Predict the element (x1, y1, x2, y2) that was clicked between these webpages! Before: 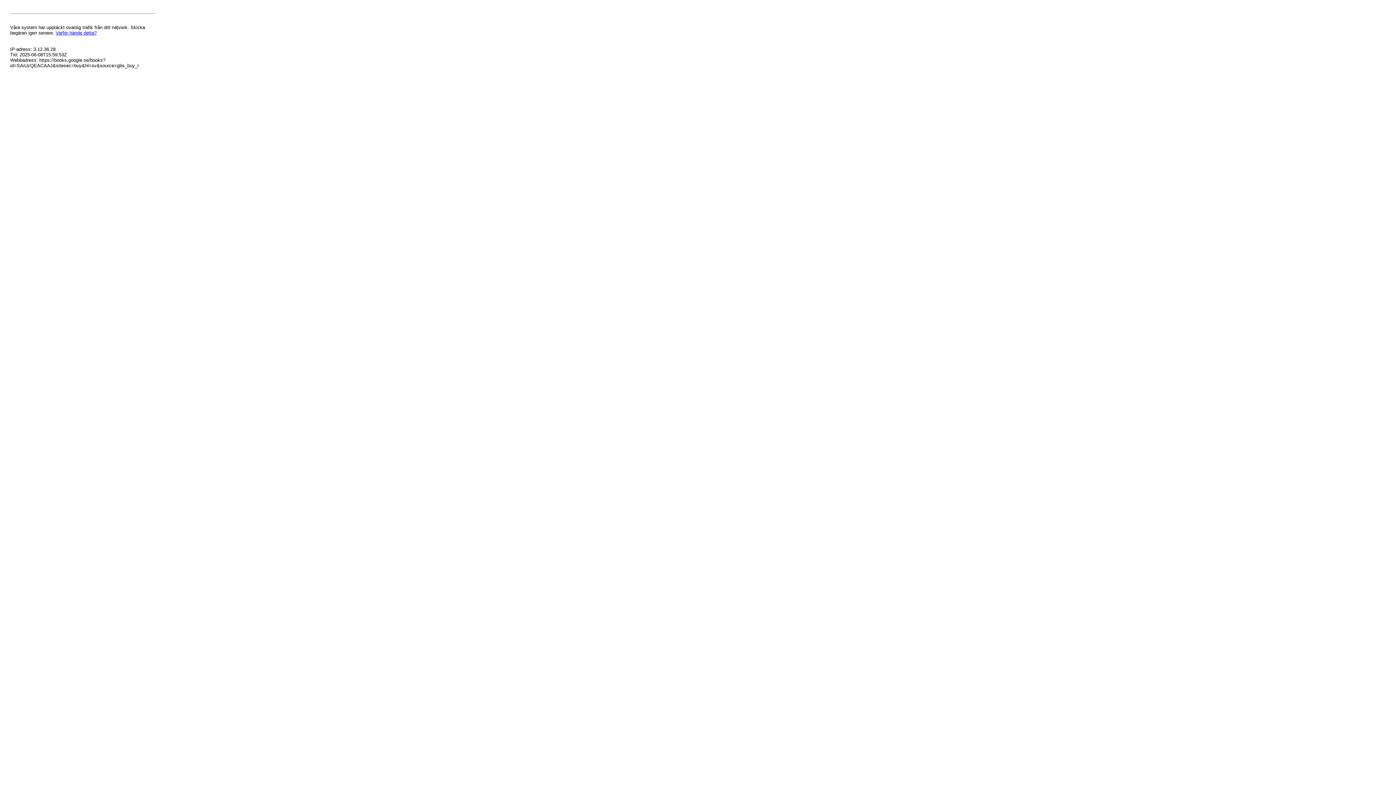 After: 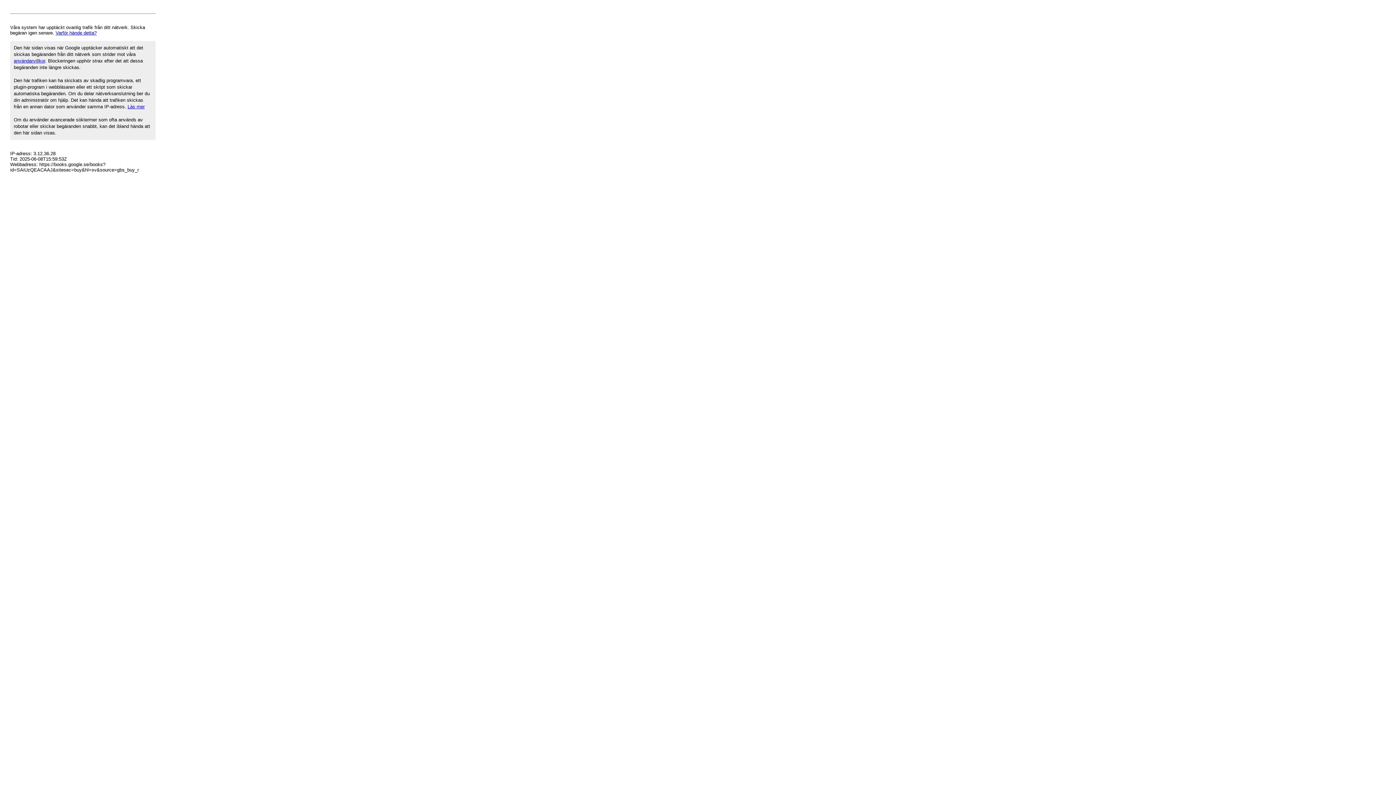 Action: bbox: (55, 30, 96, 35) label: Varför hände detta?